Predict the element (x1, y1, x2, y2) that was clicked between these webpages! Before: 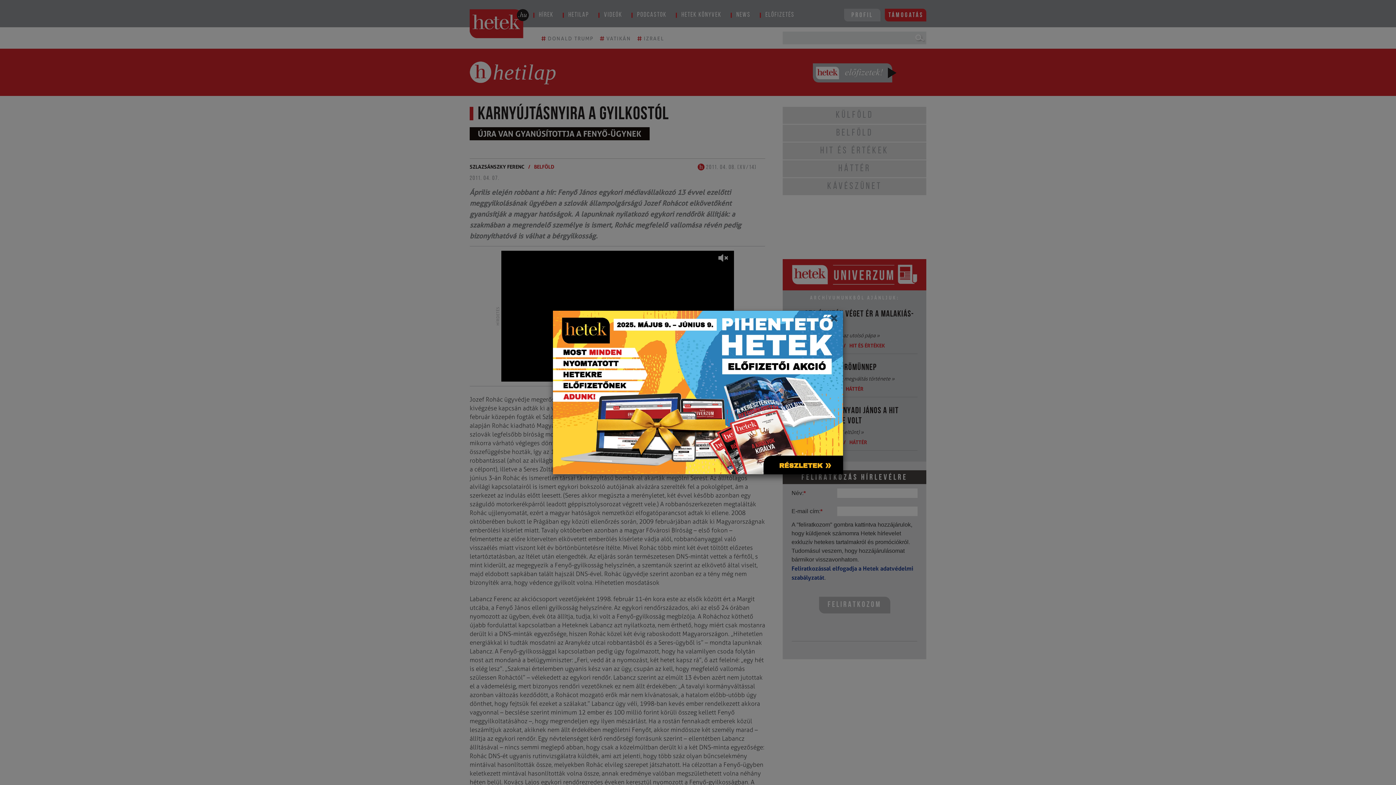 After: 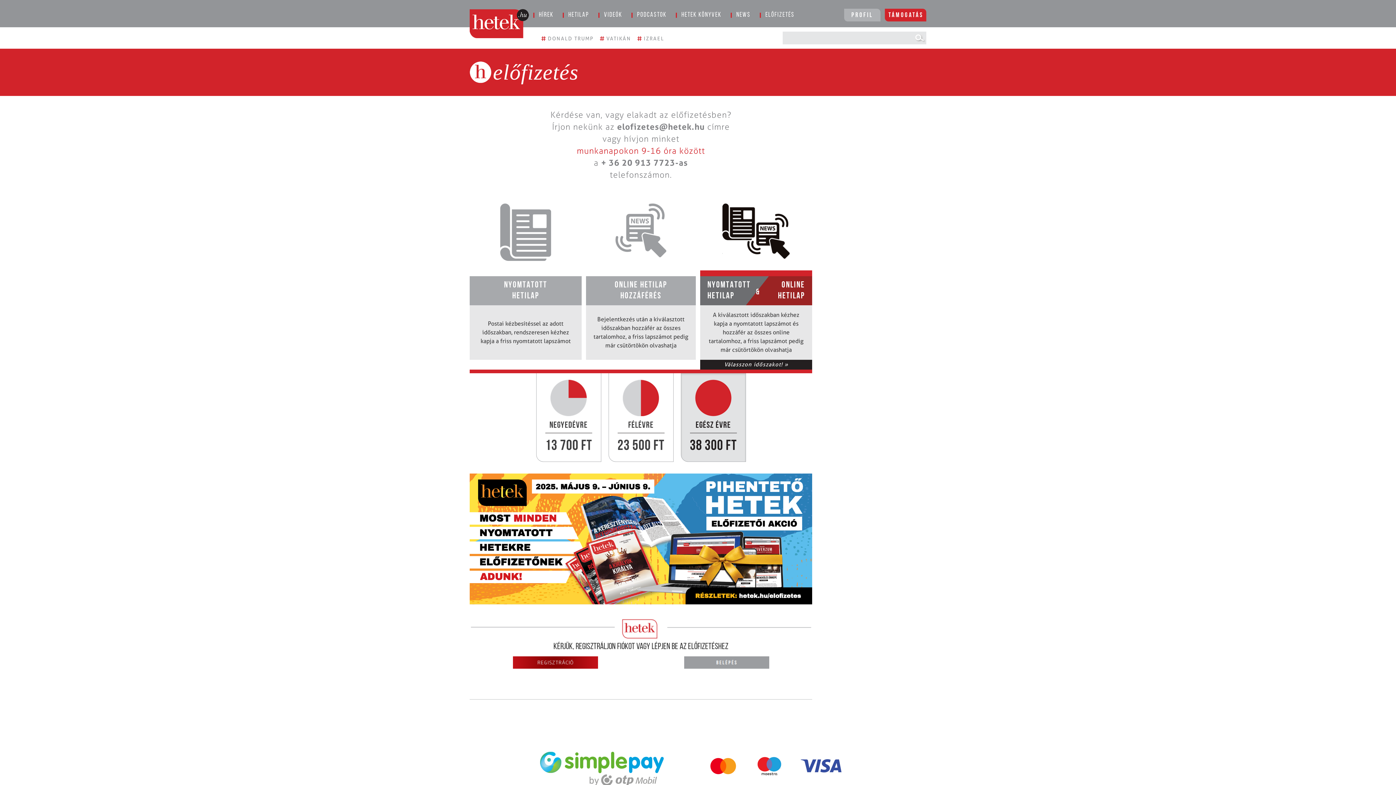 Action: bbox: (553, 310, 843, 474)